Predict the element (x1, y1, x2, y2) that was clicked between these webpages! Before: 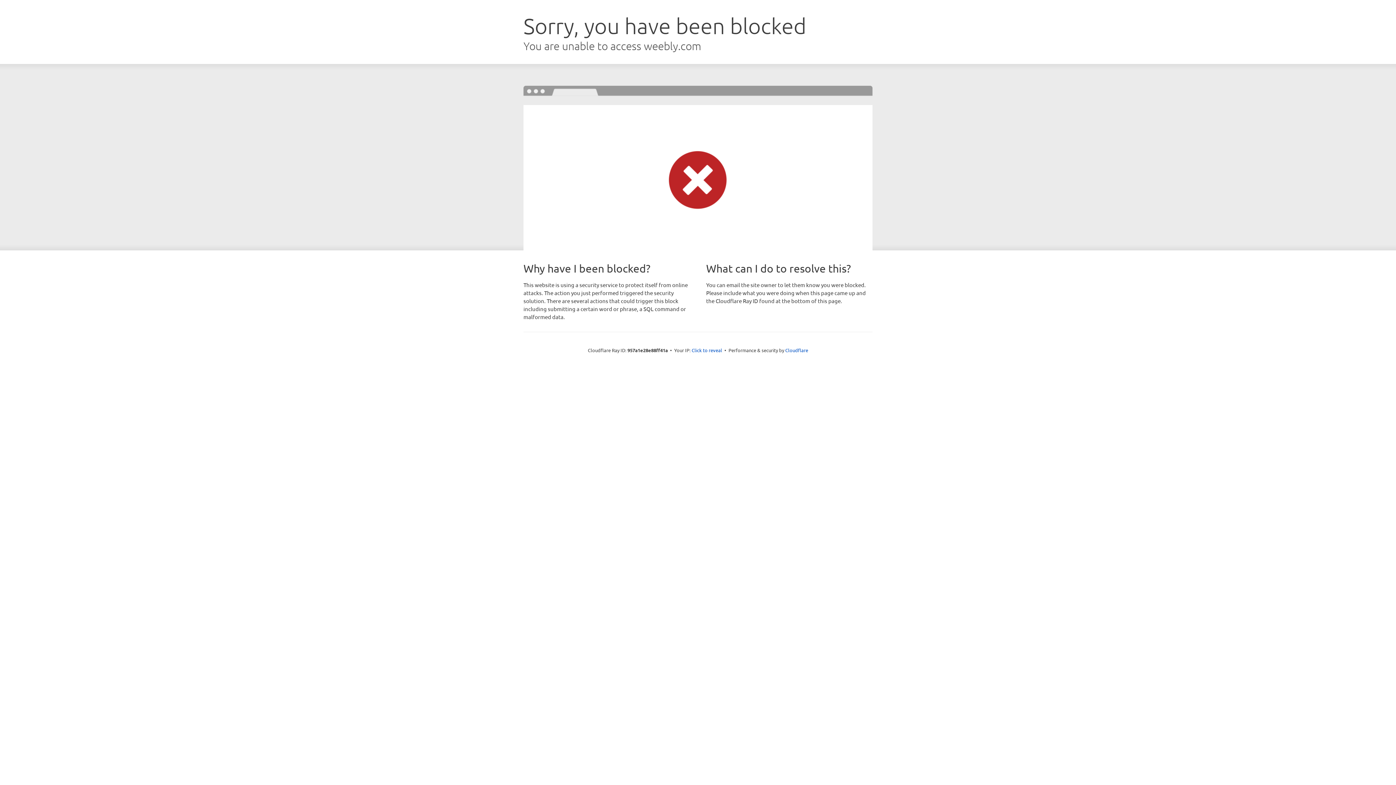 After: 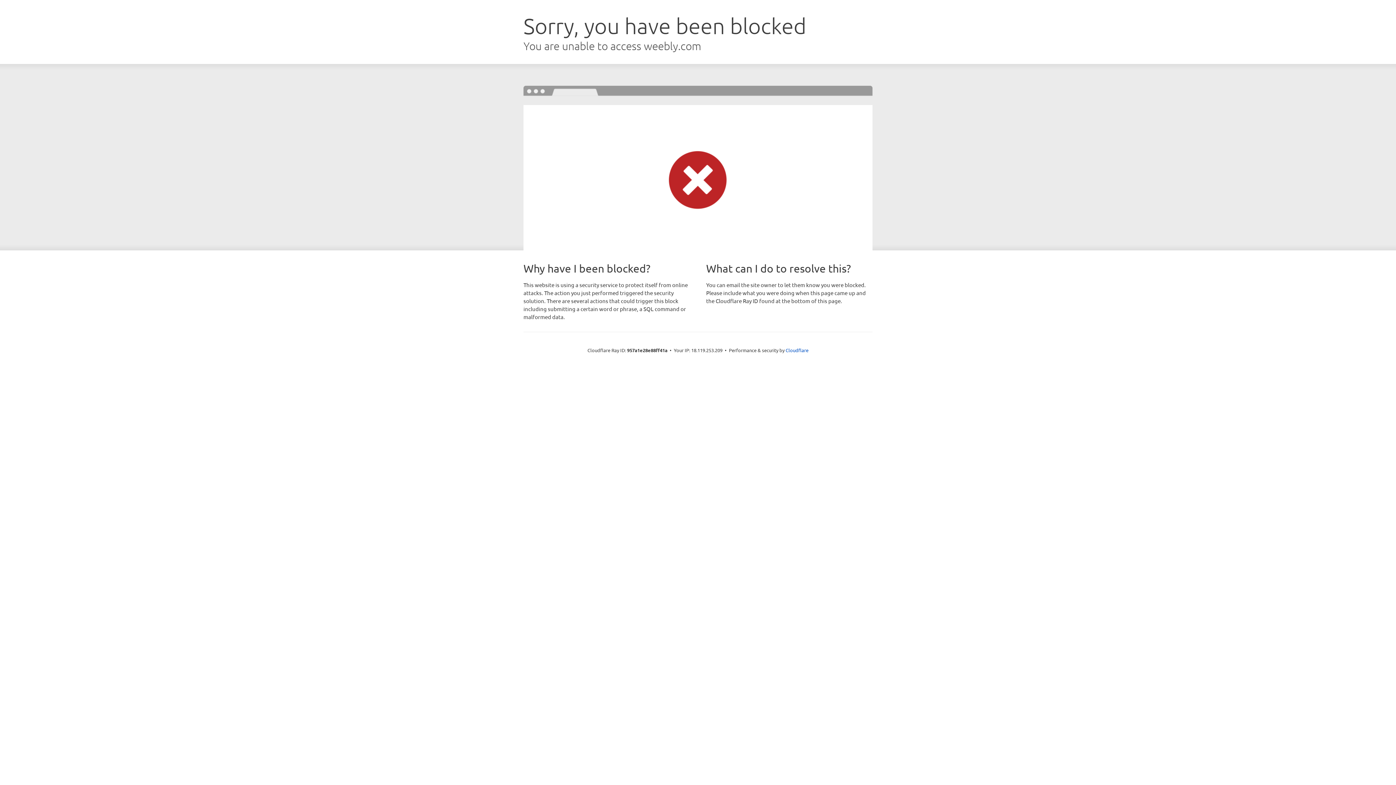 Action: bbox: (691, 346, 722, 353) label: Click to reveal